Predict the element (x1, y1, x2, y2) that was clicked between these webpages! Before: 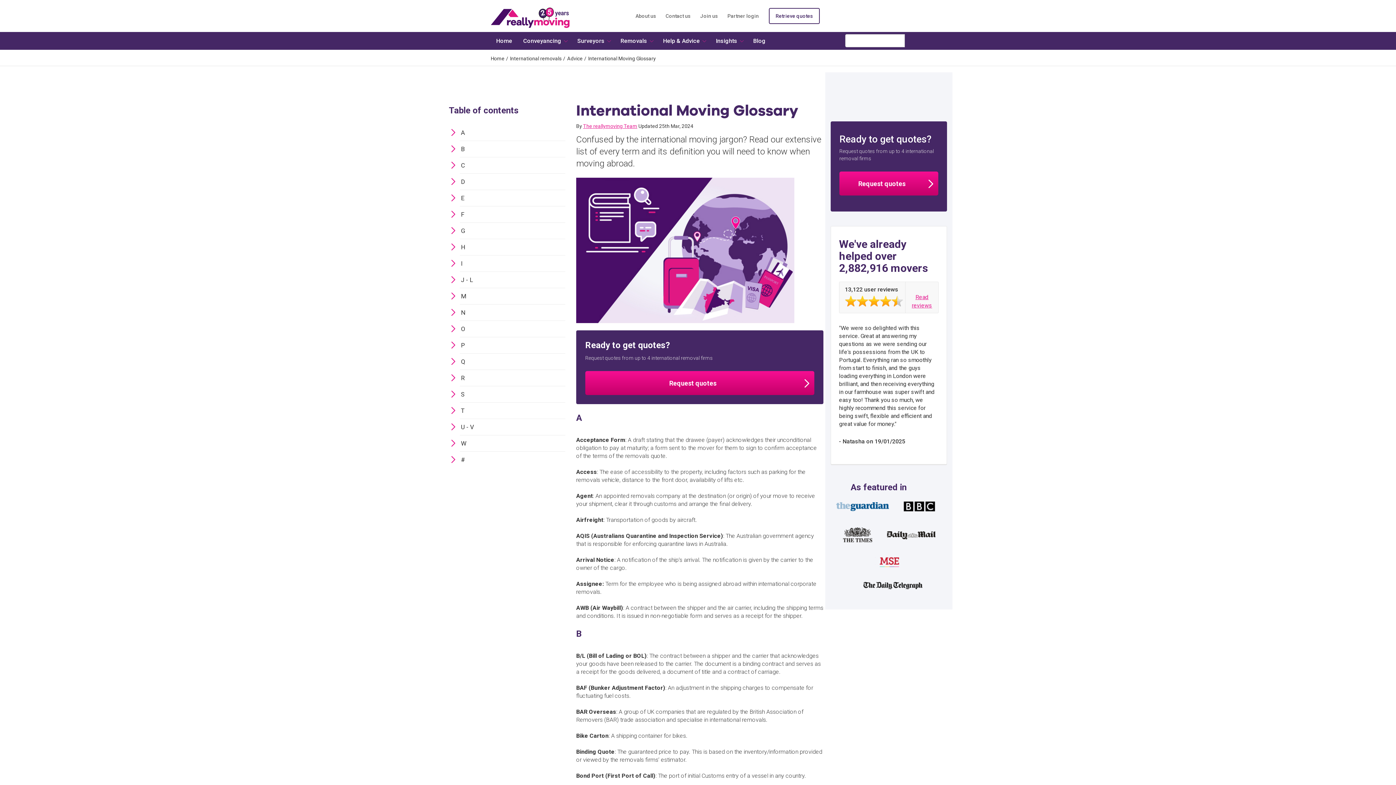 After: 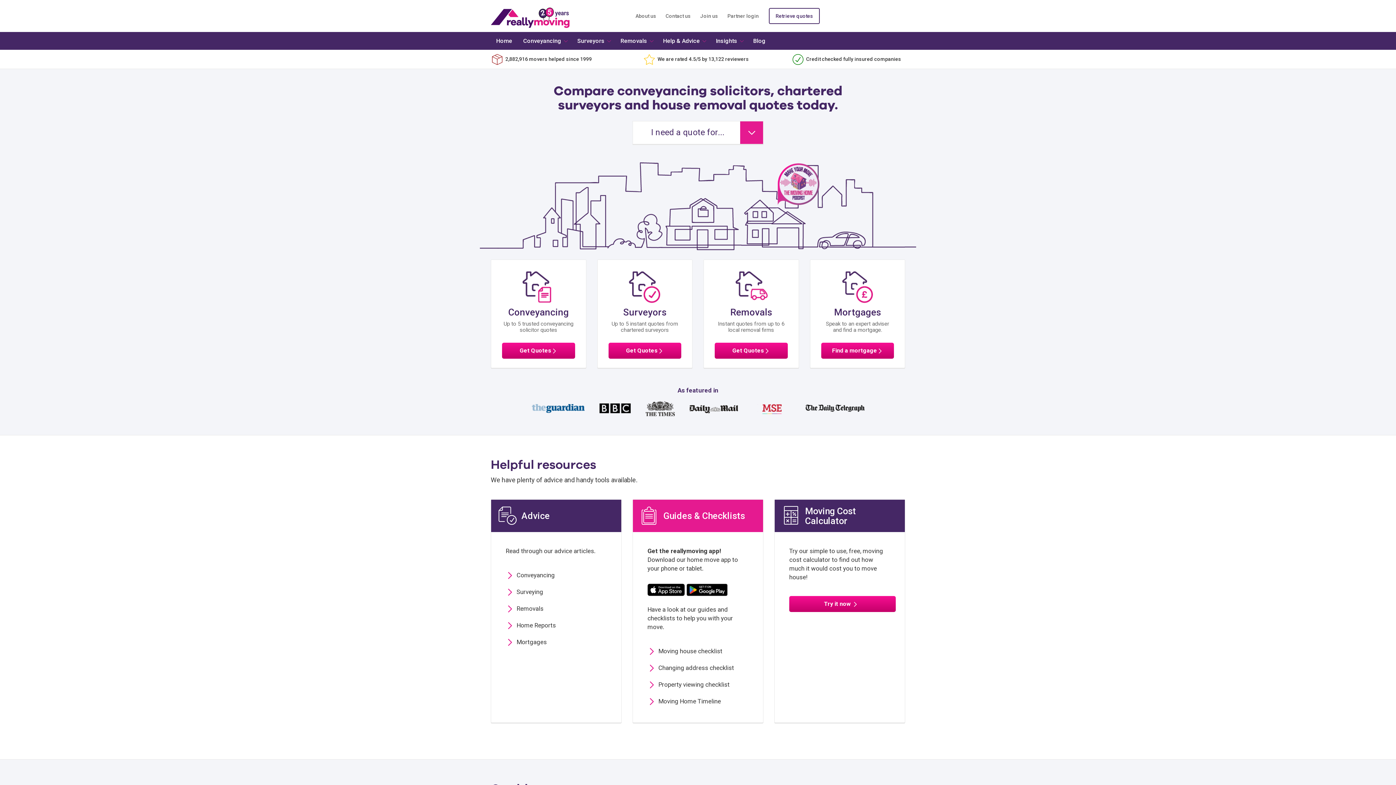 Action: bbox: (710, 32, 748, 49) label: Insights